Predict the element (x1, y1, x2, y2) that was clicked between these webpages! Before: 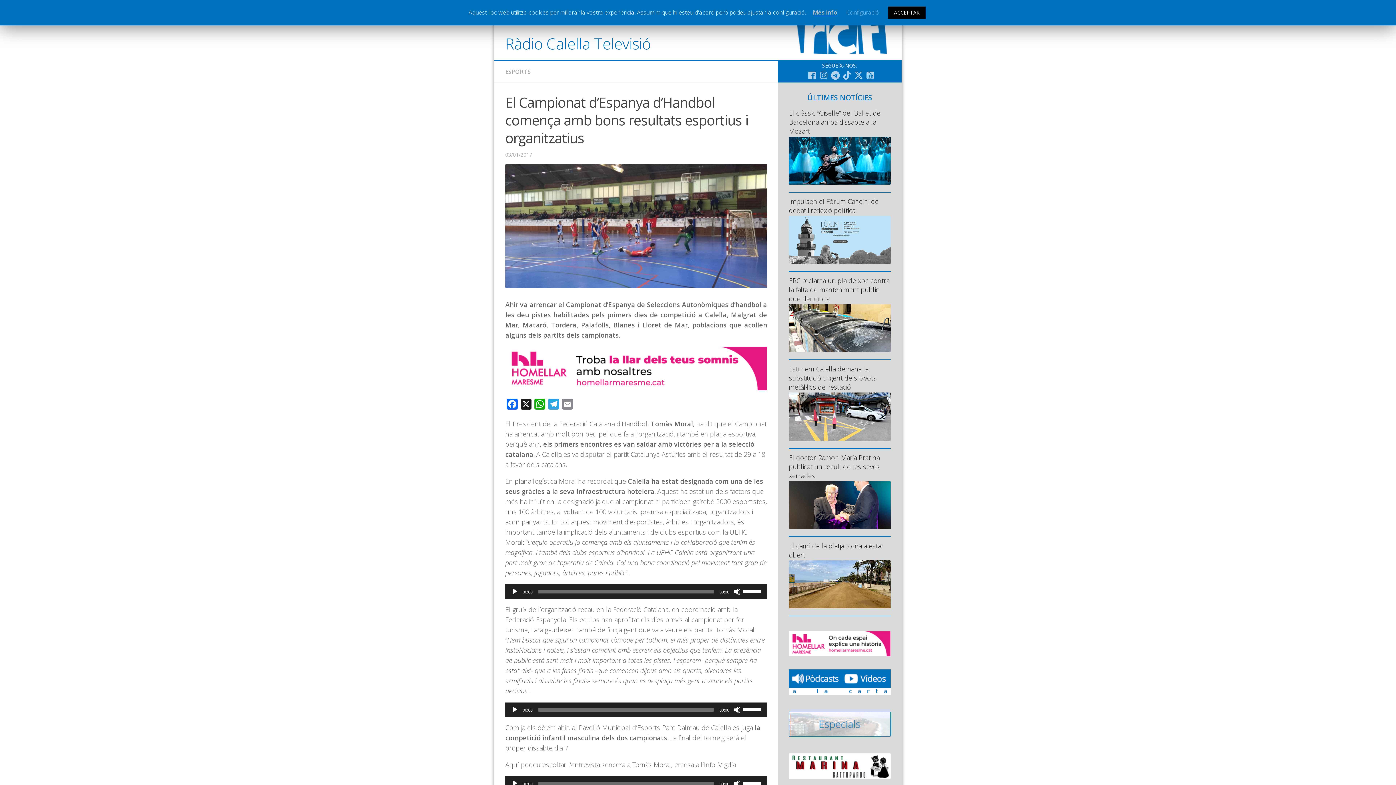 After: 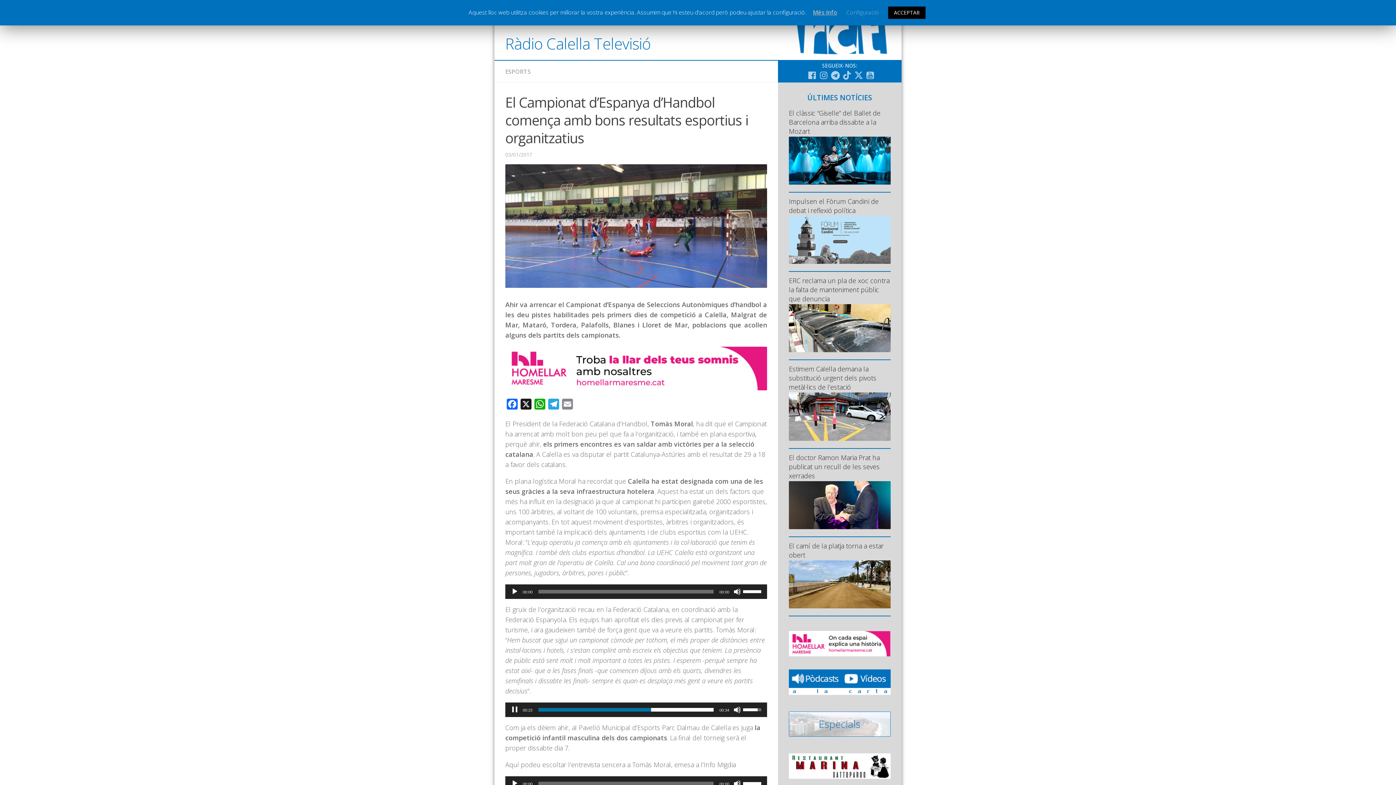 Action: bbox: (511, 706, 518, 713) label: Reprodueix